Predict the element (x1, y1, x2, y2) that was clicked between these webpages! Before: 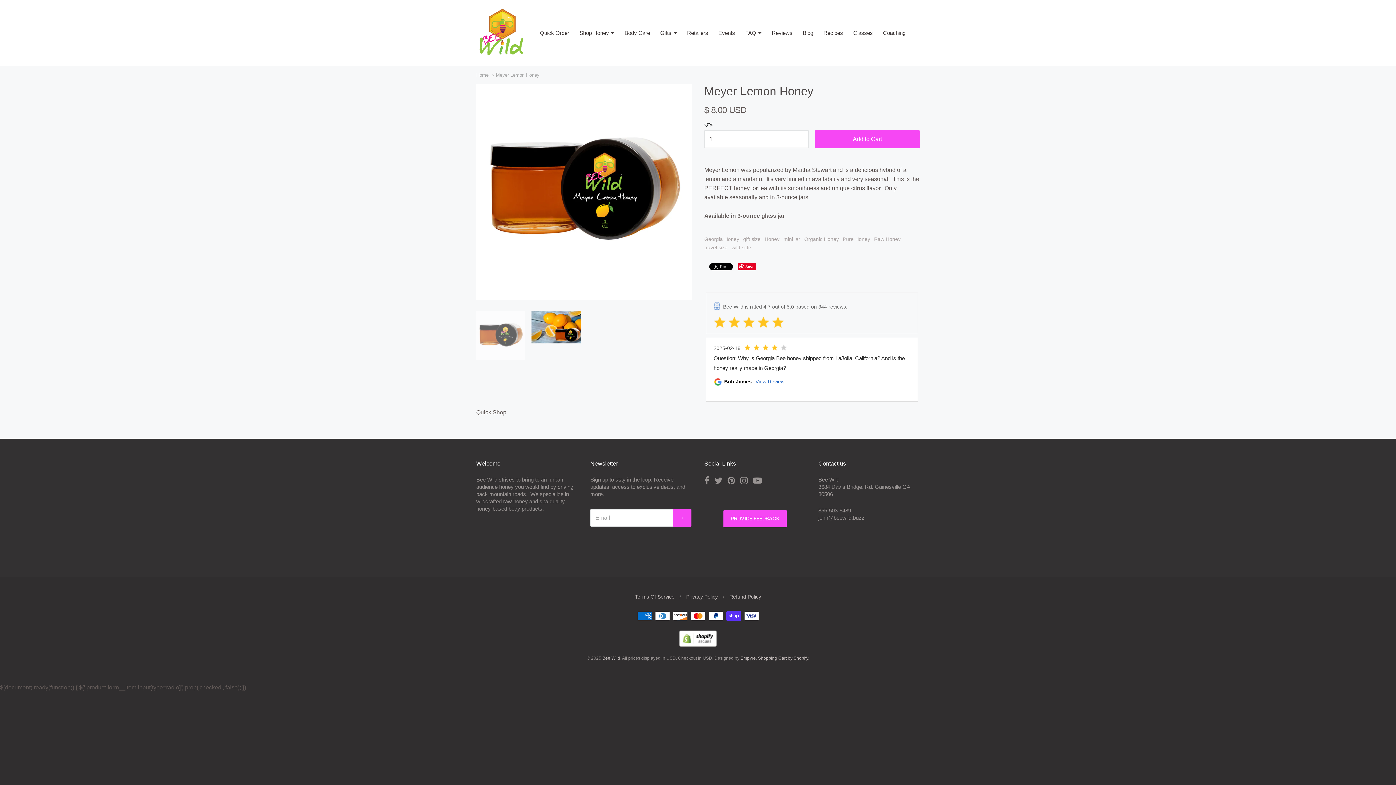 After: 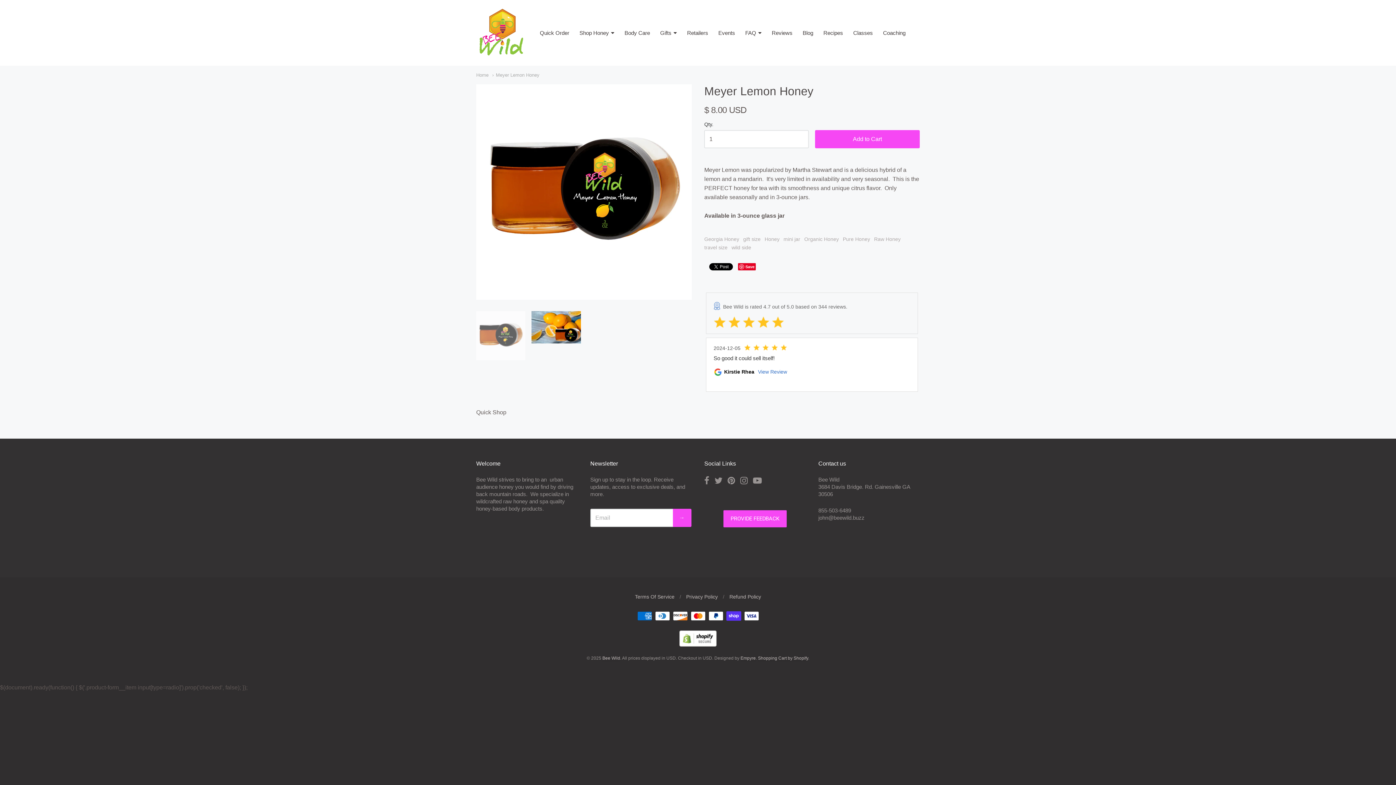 Action: bbox: (679, 641, 716, 647)